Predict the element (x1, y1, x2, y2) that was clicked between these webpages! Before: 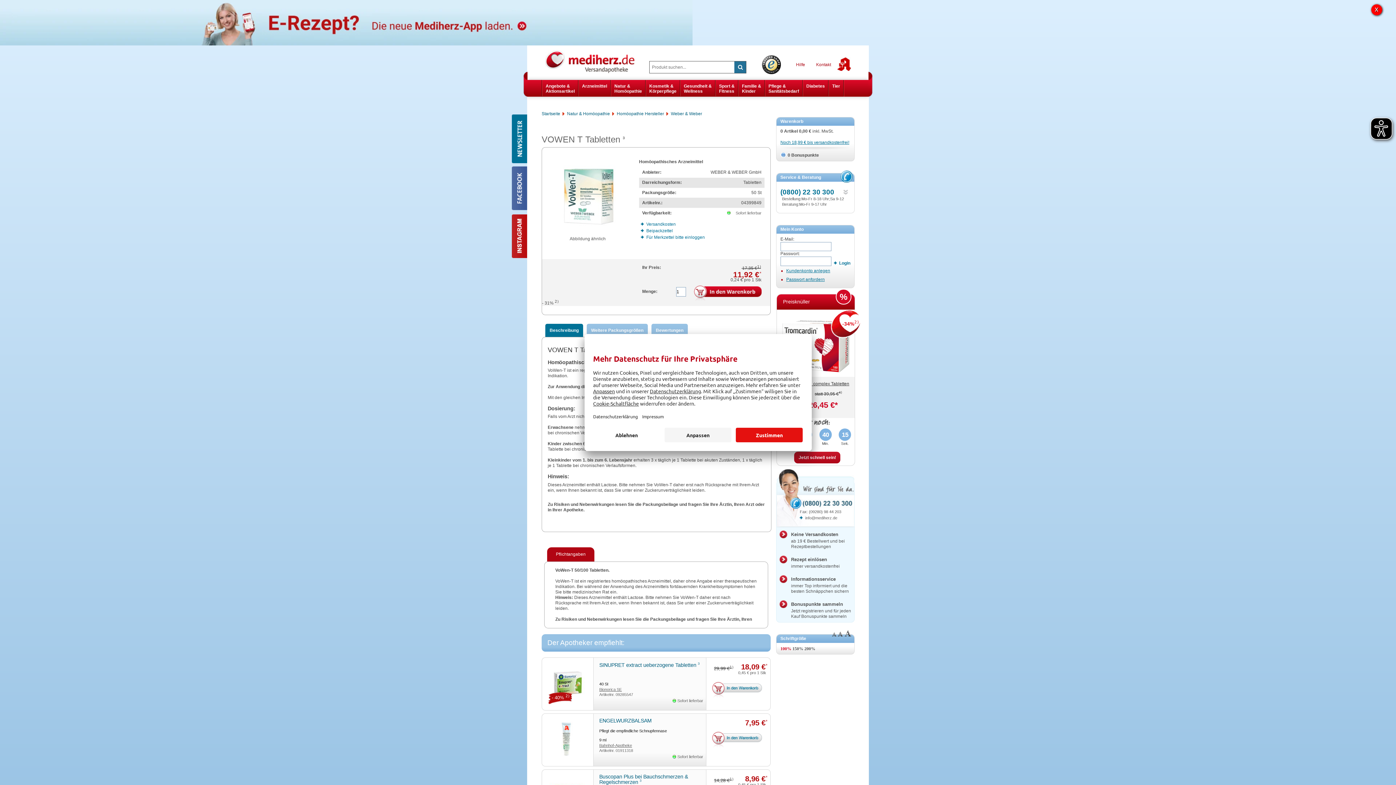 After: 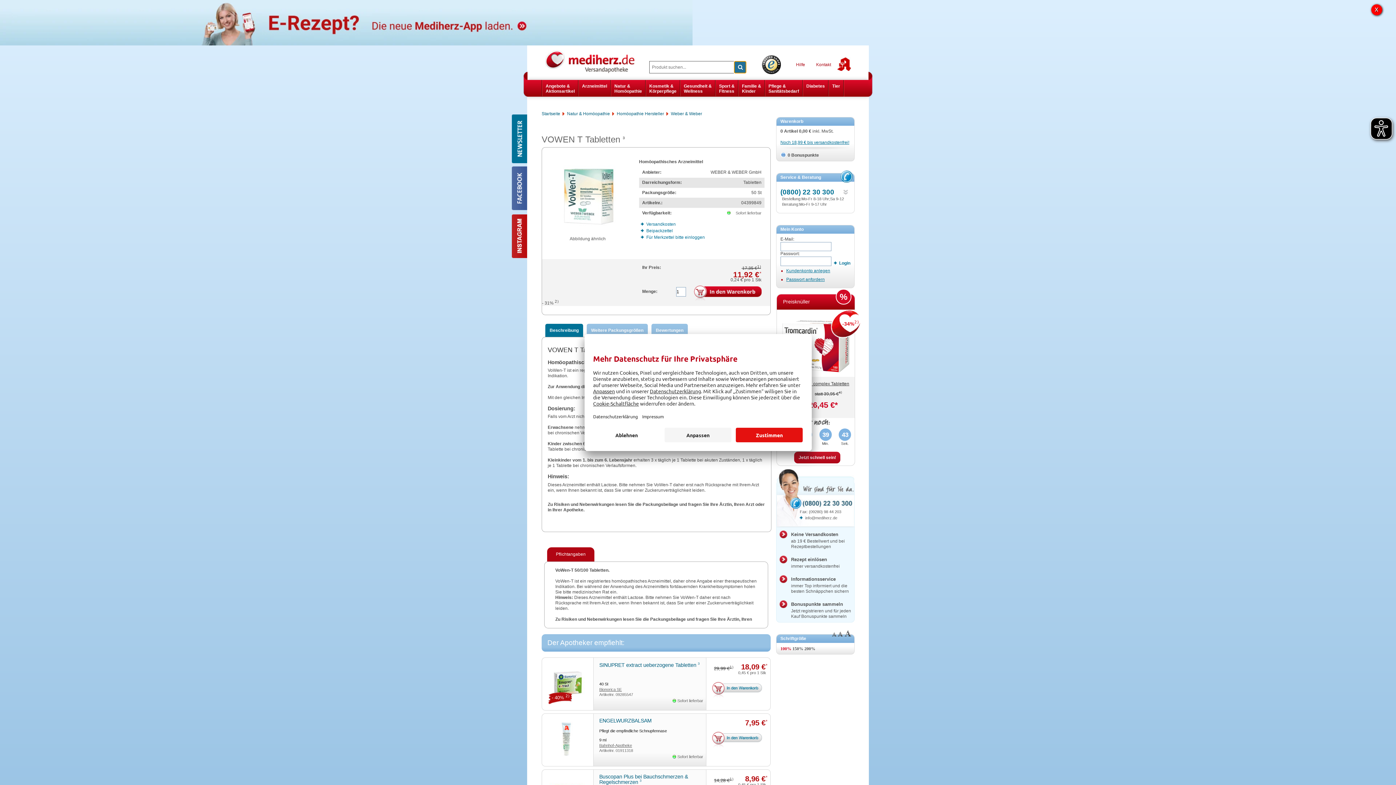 Action: bbox: (734, 61, 746, 73)